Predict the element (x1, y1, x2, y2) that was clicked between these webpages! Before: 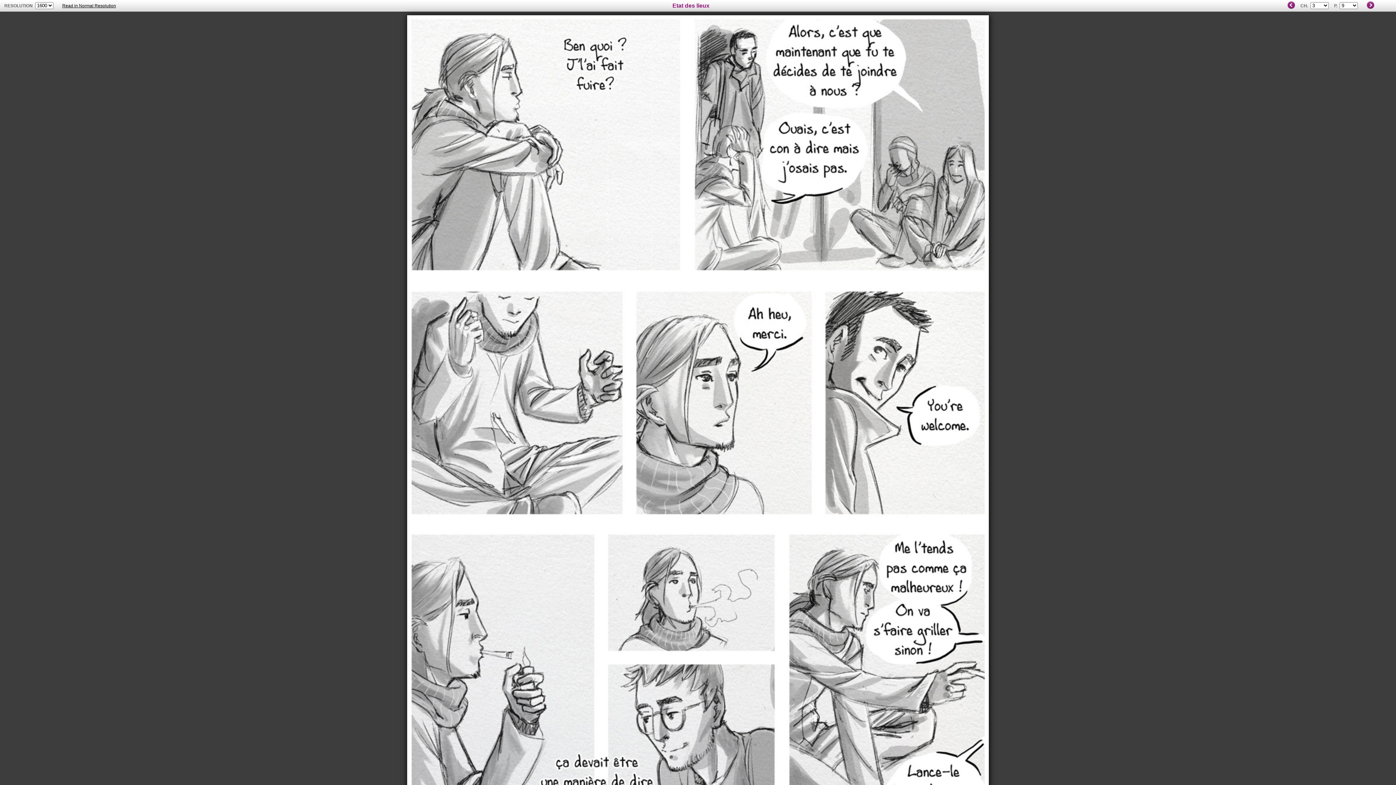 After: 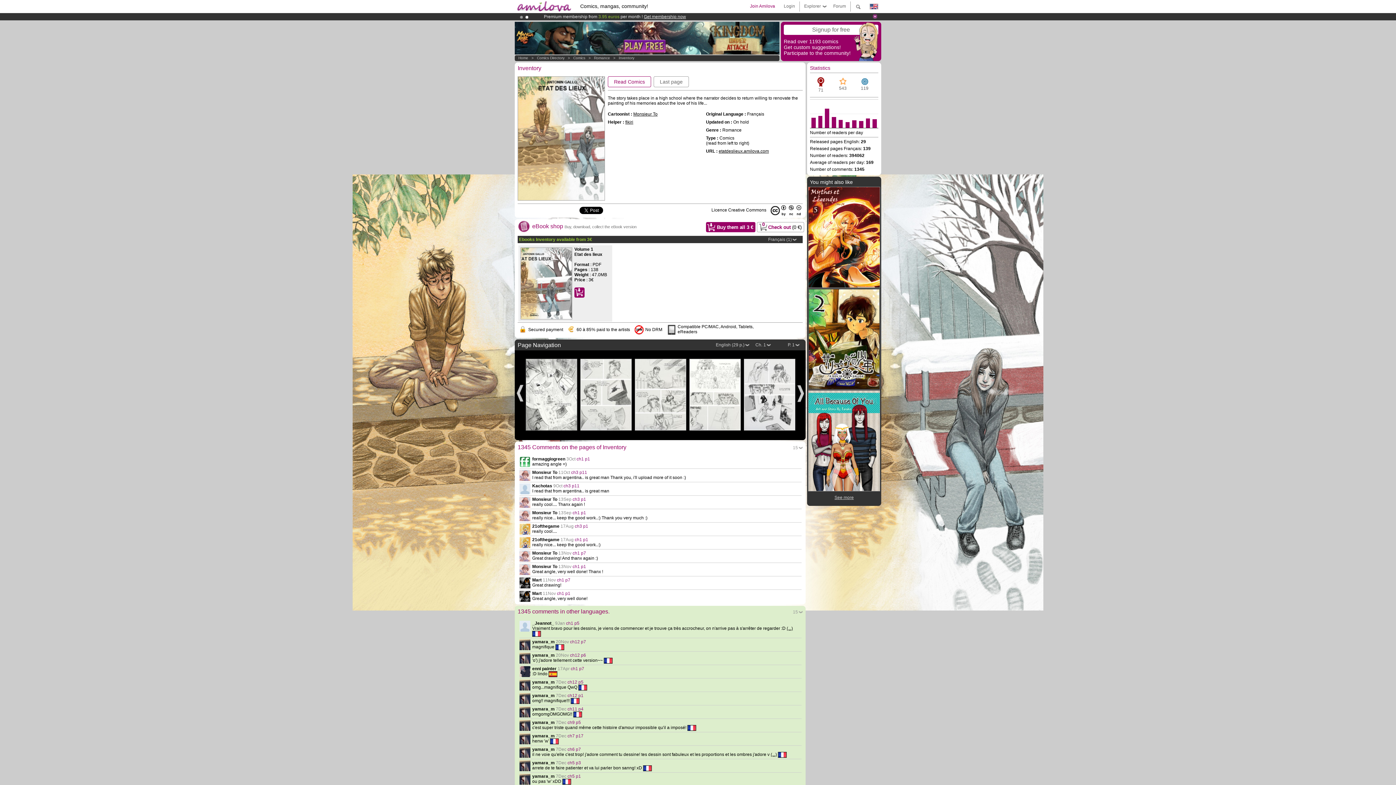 Action: label: Etat des lieux bbox: (672, 2, 709, 8)